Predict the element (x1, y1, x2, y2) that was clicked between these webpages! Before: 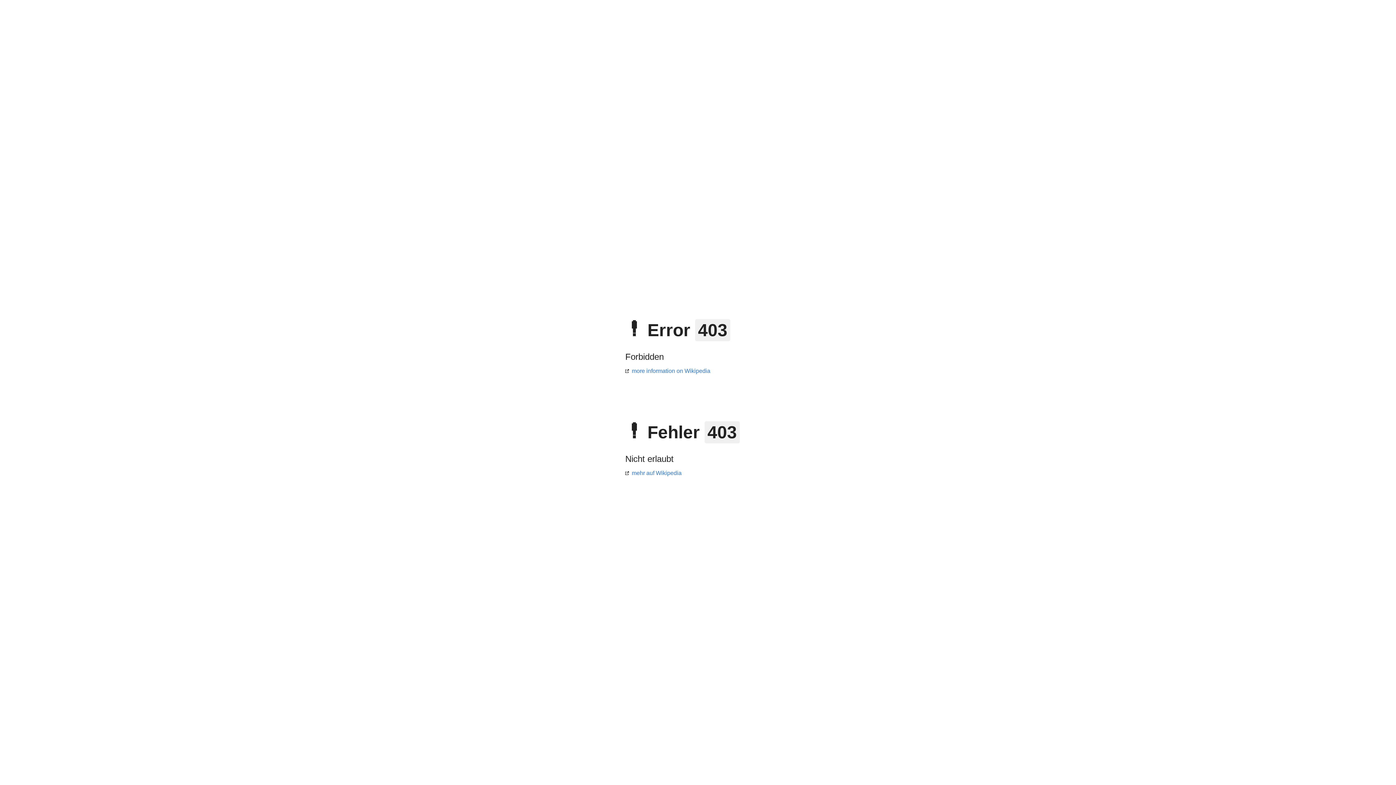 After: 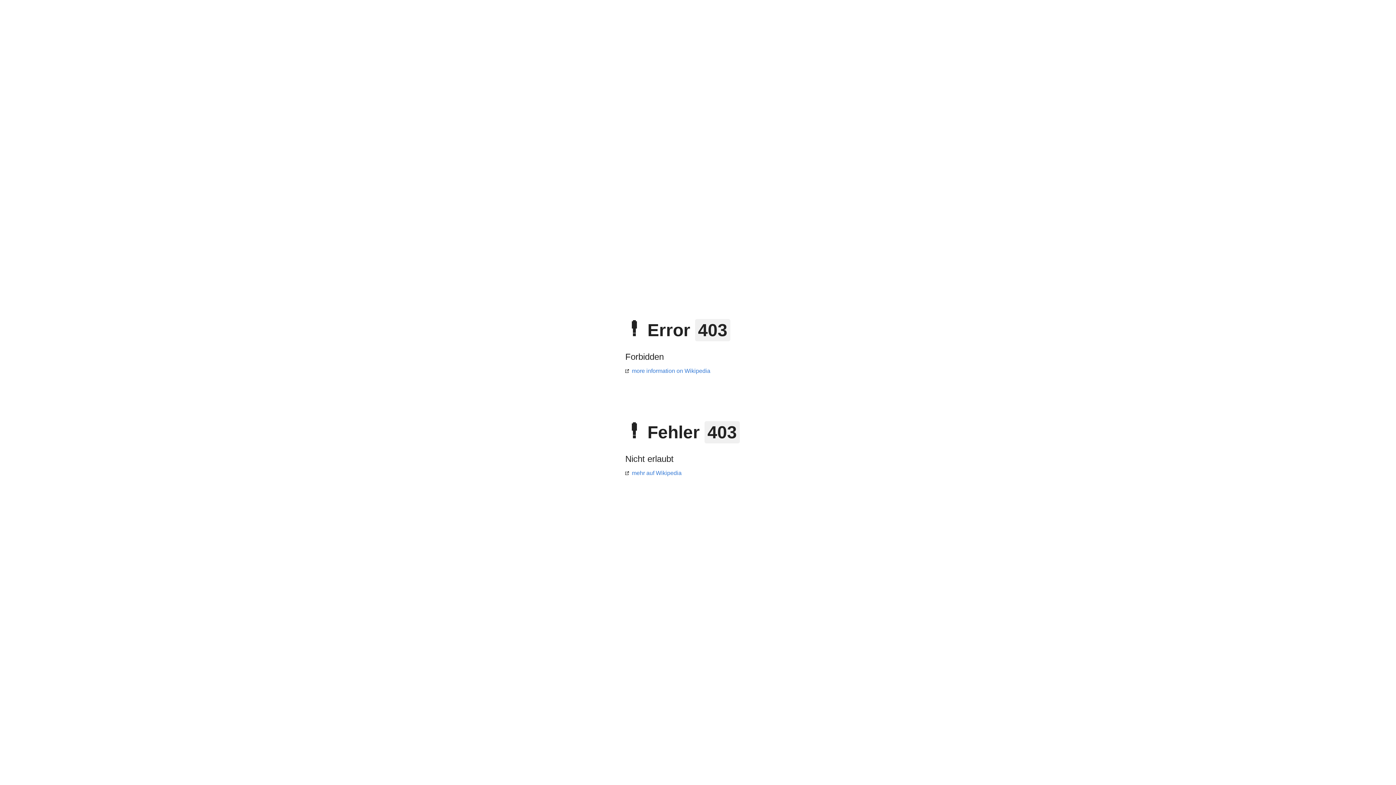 Action: label: more information on Wikipedia bbox: (625, 368, 710, 374)